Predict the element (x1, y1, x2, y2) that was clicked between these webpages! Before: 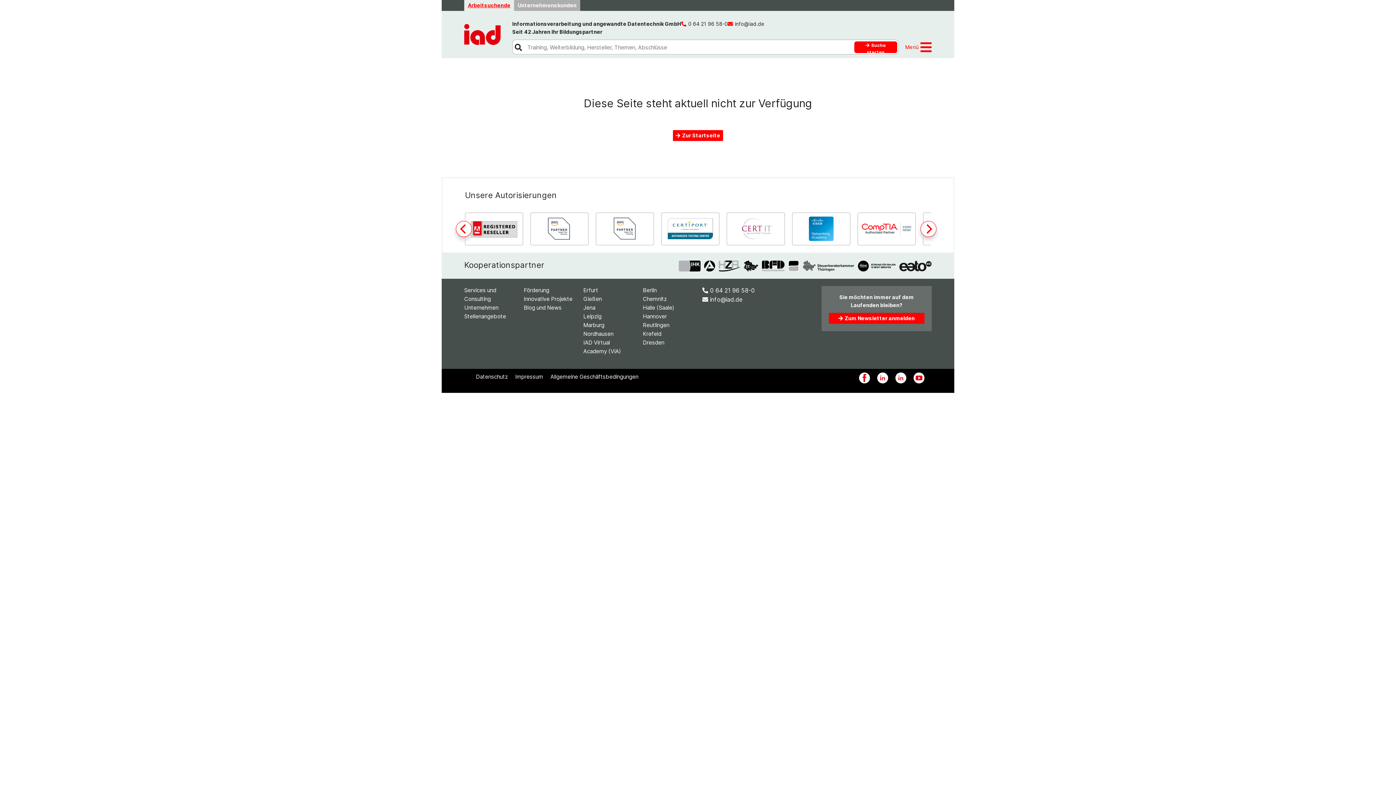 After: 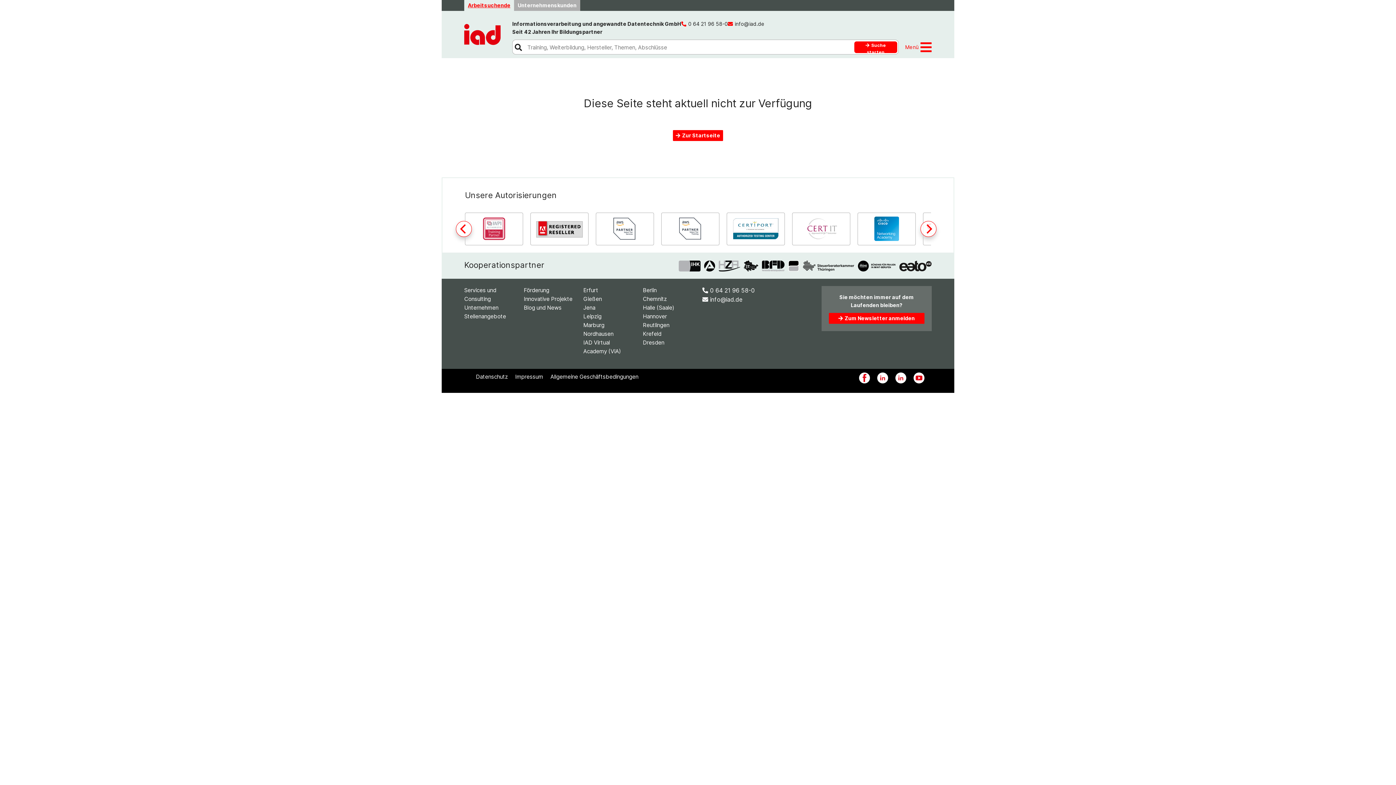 Action: label: Previous bbox: (456, 221, 472, 237)